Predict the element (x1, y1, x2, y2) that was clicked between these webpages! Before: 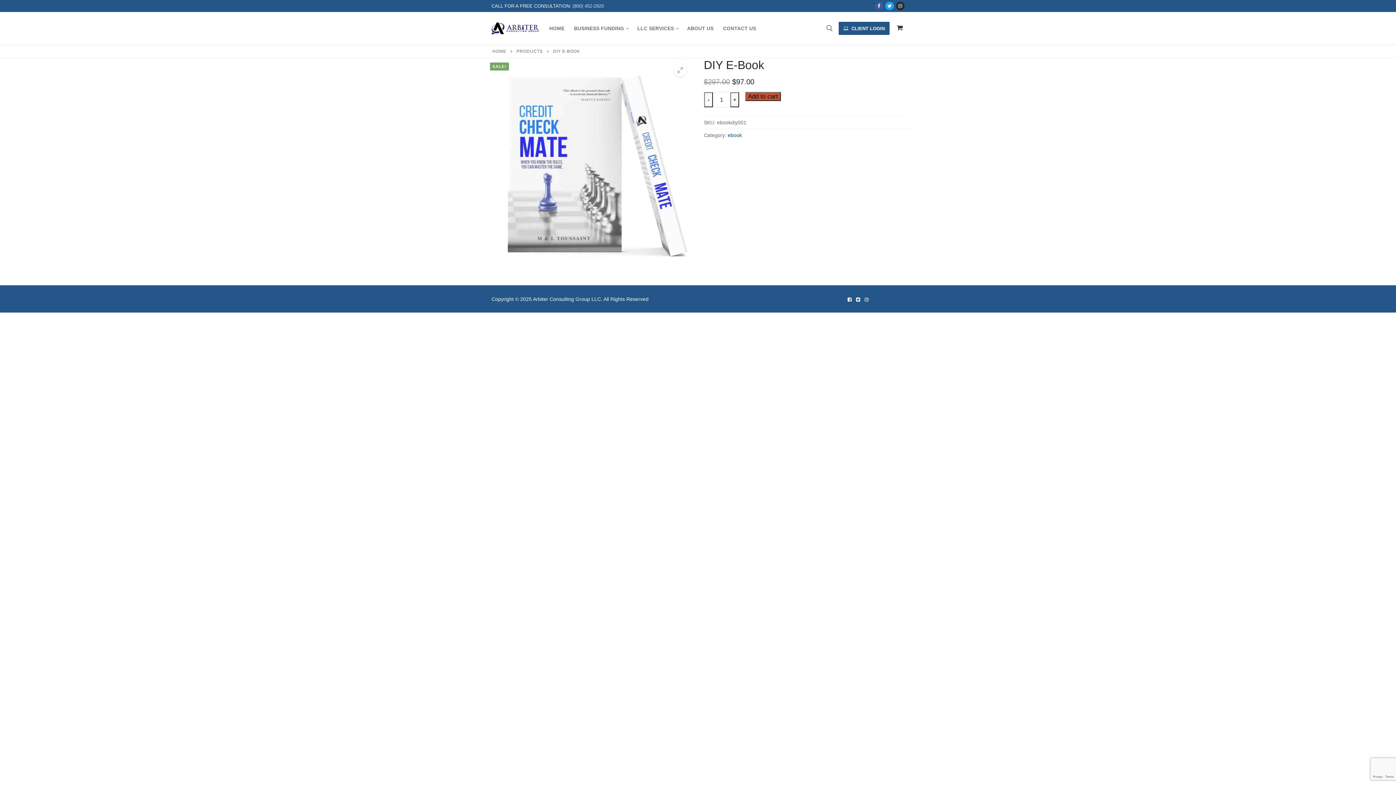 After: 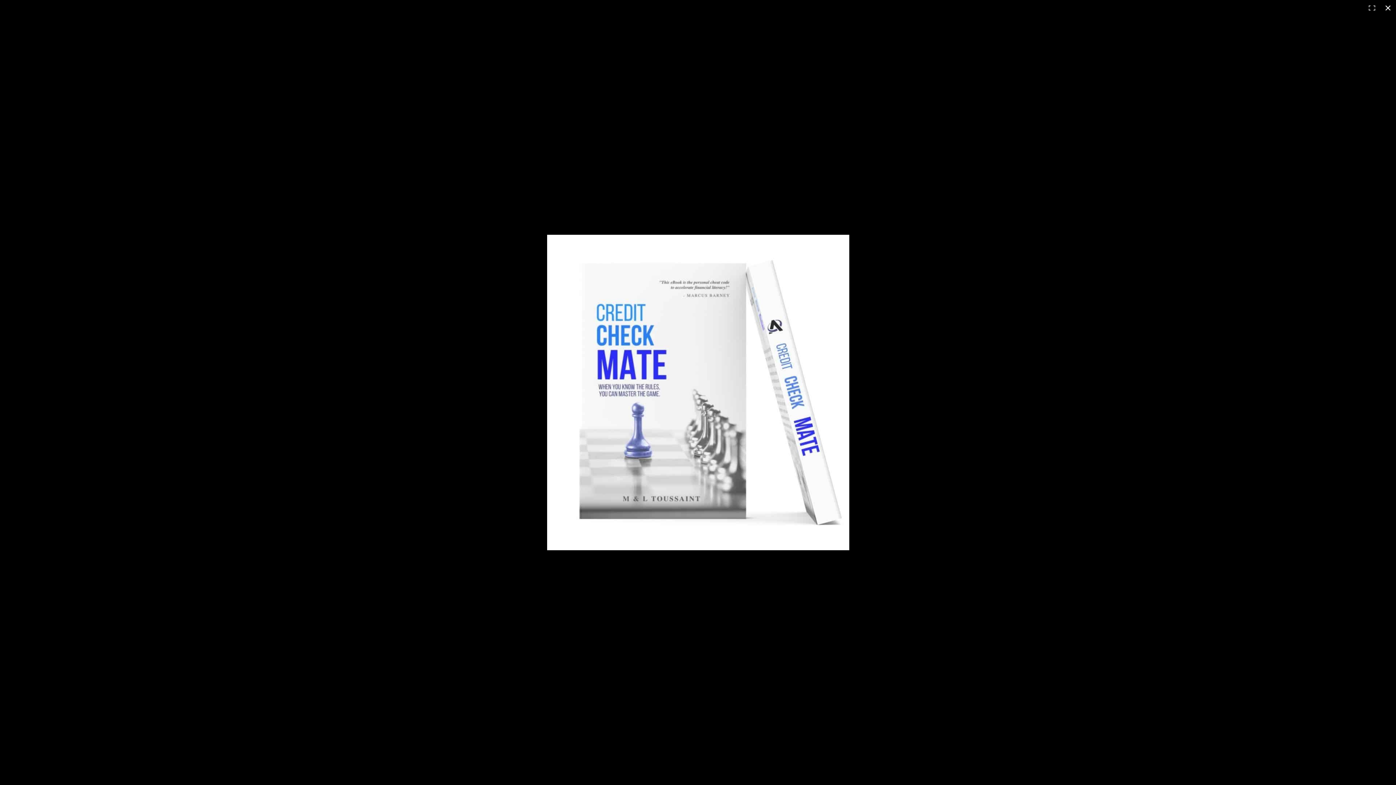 Action: bbox: (673, 63, 686, 76) label: View full-screen image gallery